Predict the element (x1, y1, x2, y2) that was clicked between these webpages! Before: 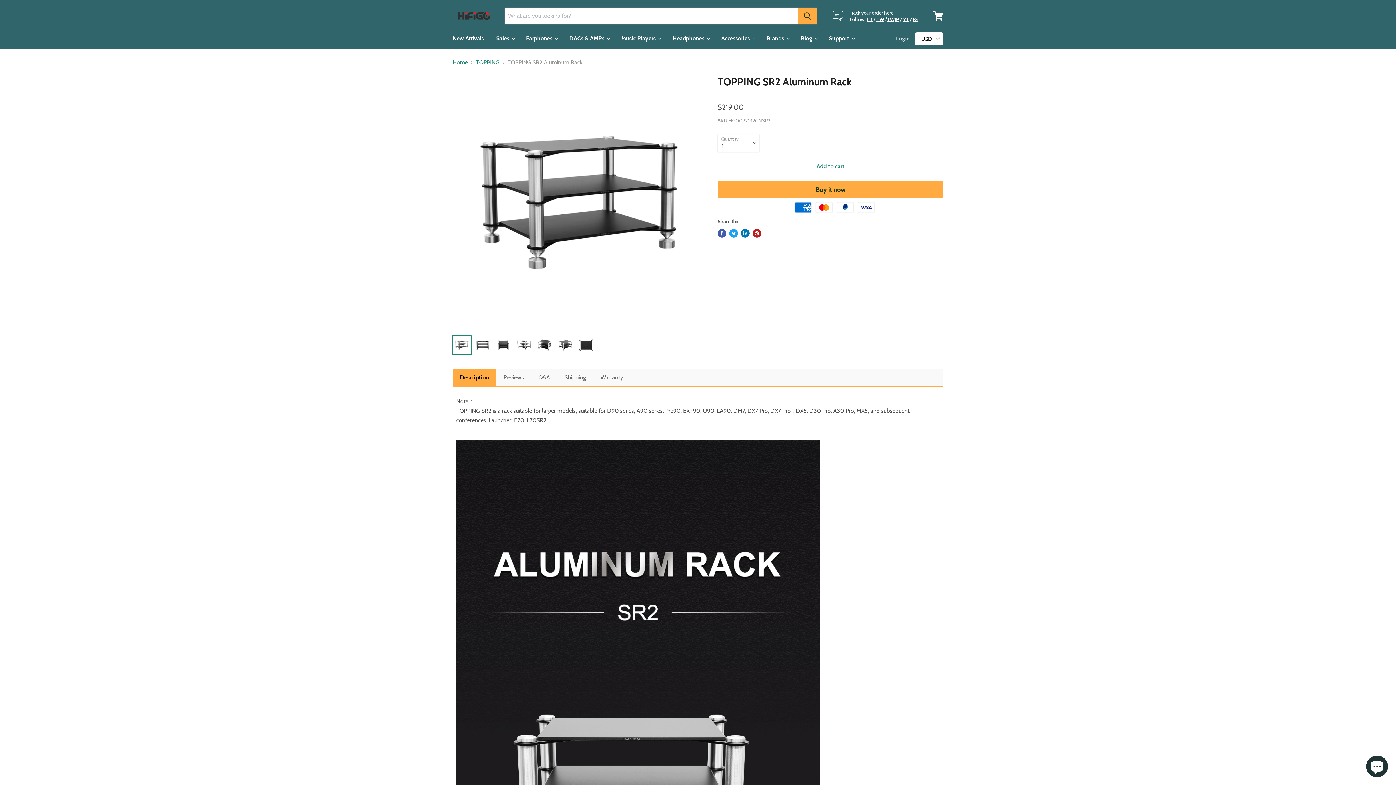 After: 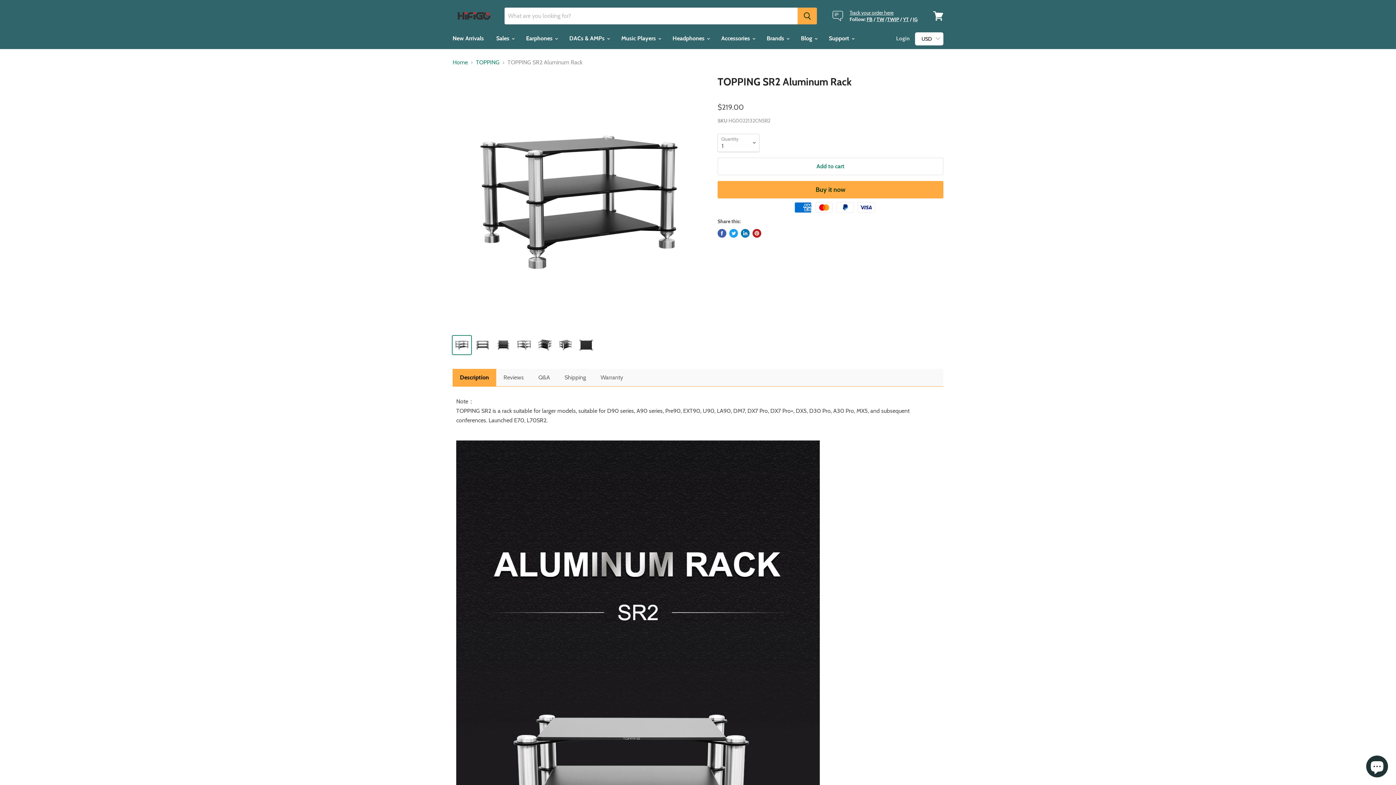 Action: label: IG bbox: (913, 15, 917, 22)